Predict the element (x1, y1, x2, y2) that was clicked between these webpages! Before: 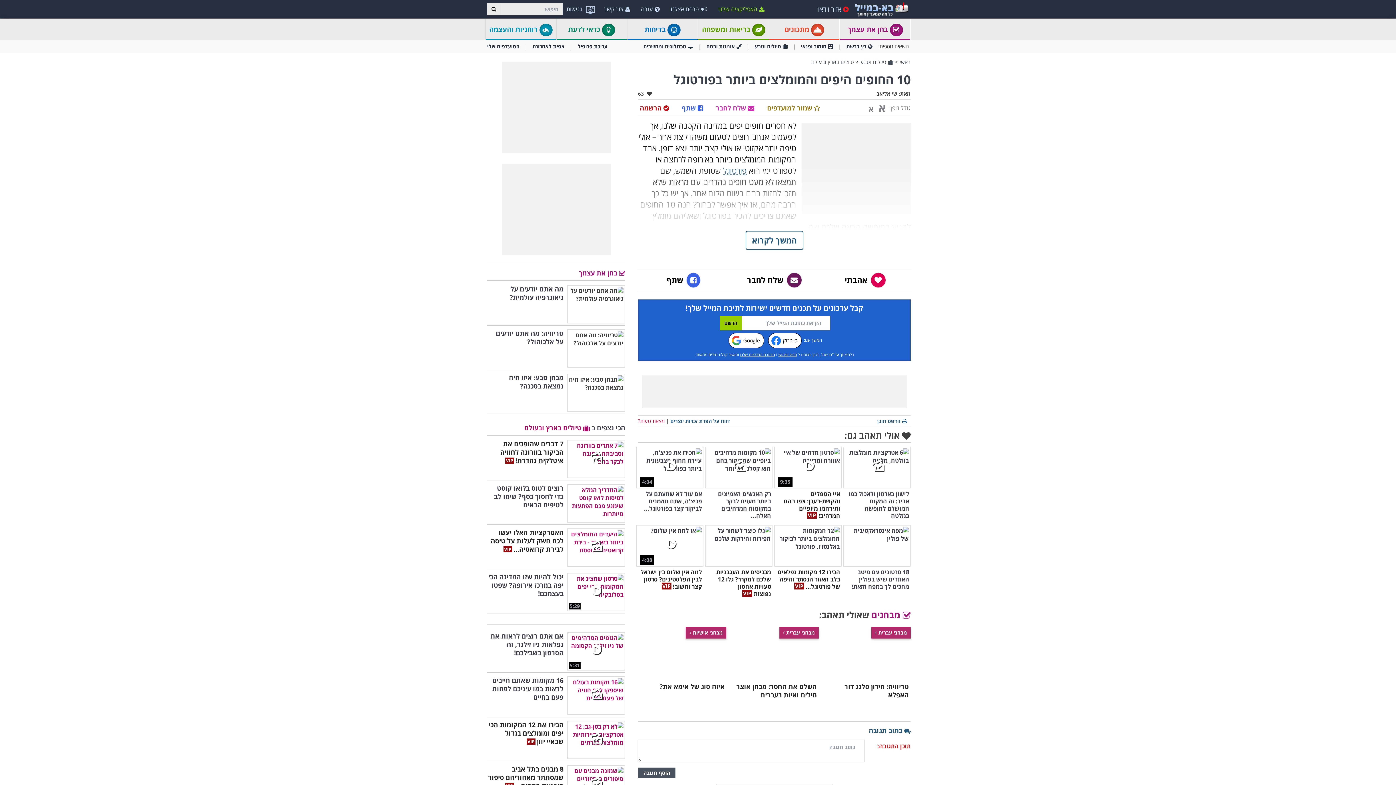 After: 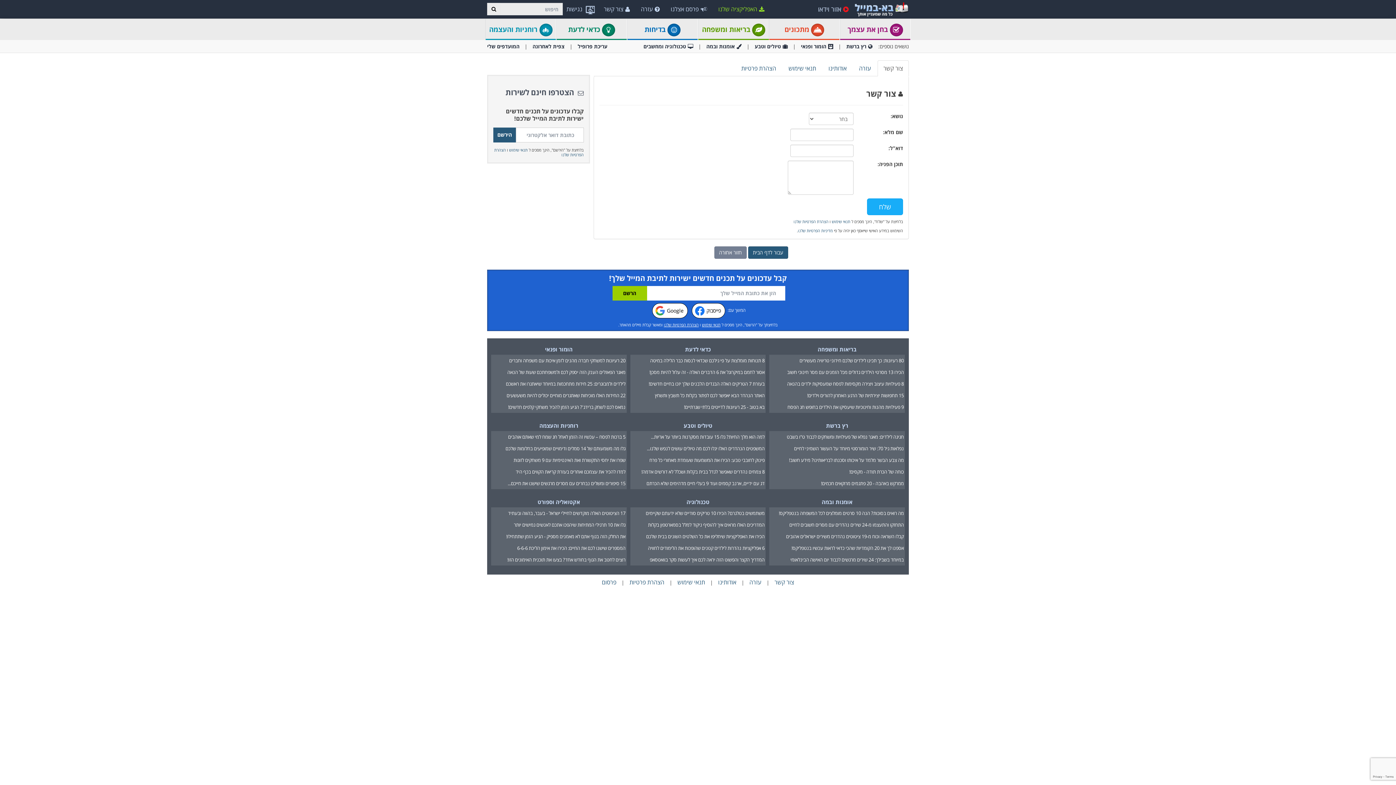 Action: label: צור קשר bbox: (598, 0, 635, 18)